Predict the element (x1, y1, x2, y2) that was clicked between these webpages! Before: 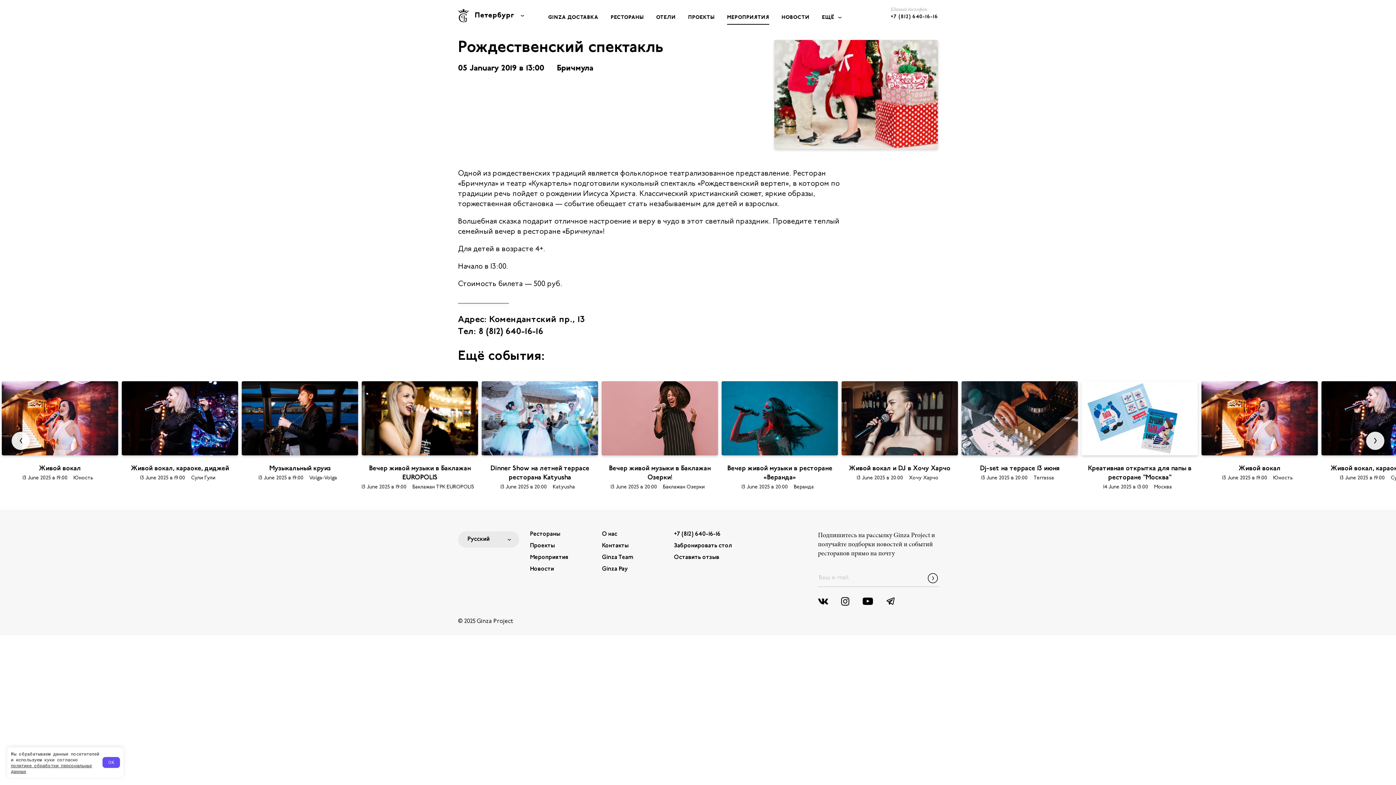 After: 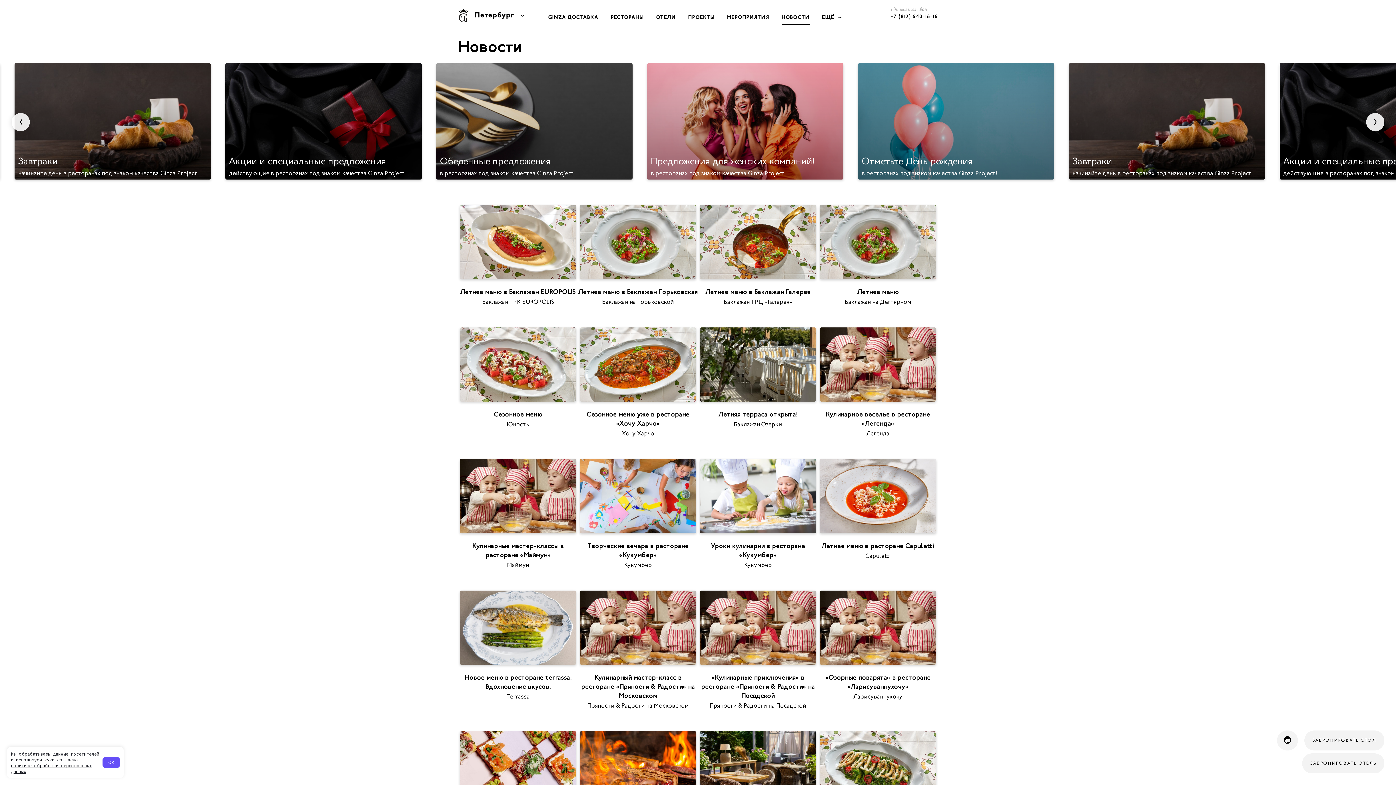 Action: label: НОВОСТИ bbox: (781, 14, 809, 20)